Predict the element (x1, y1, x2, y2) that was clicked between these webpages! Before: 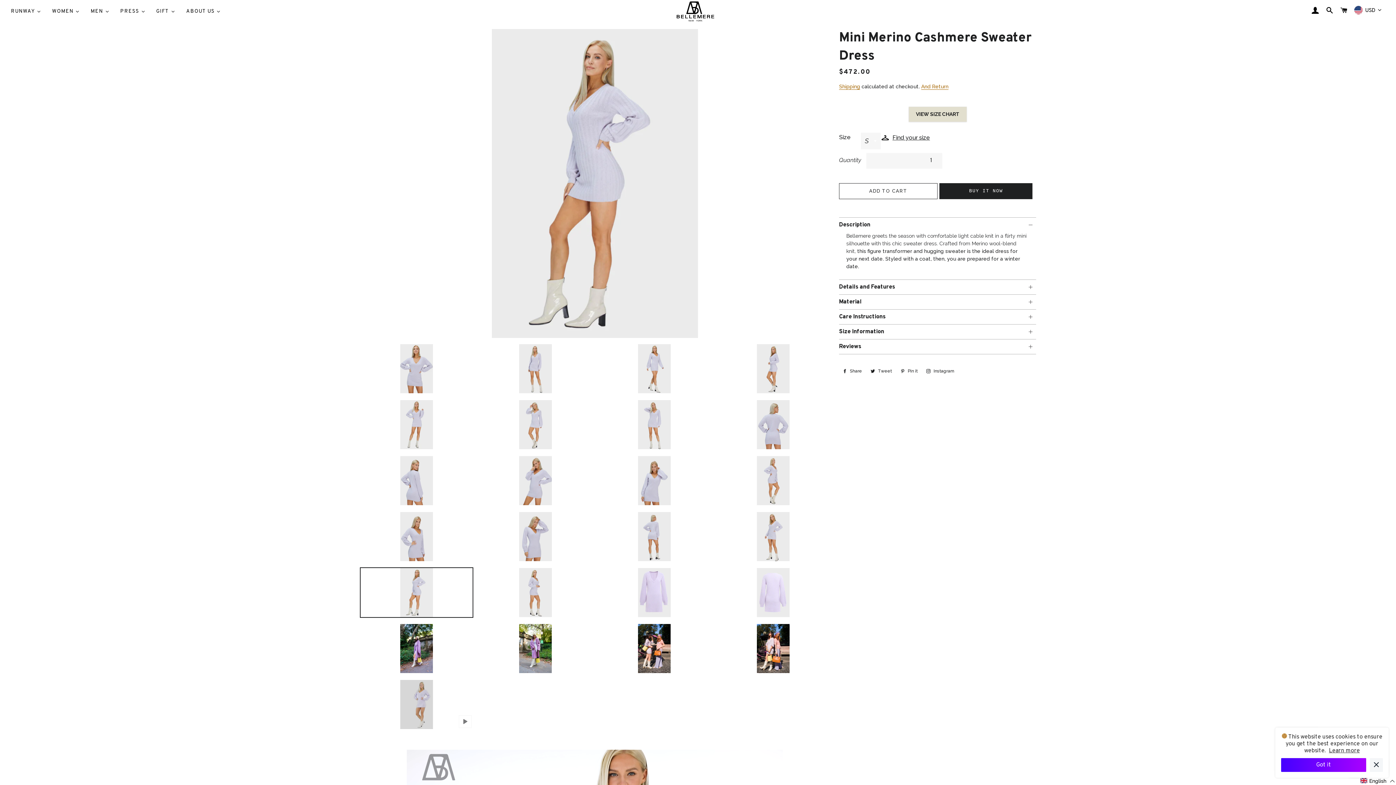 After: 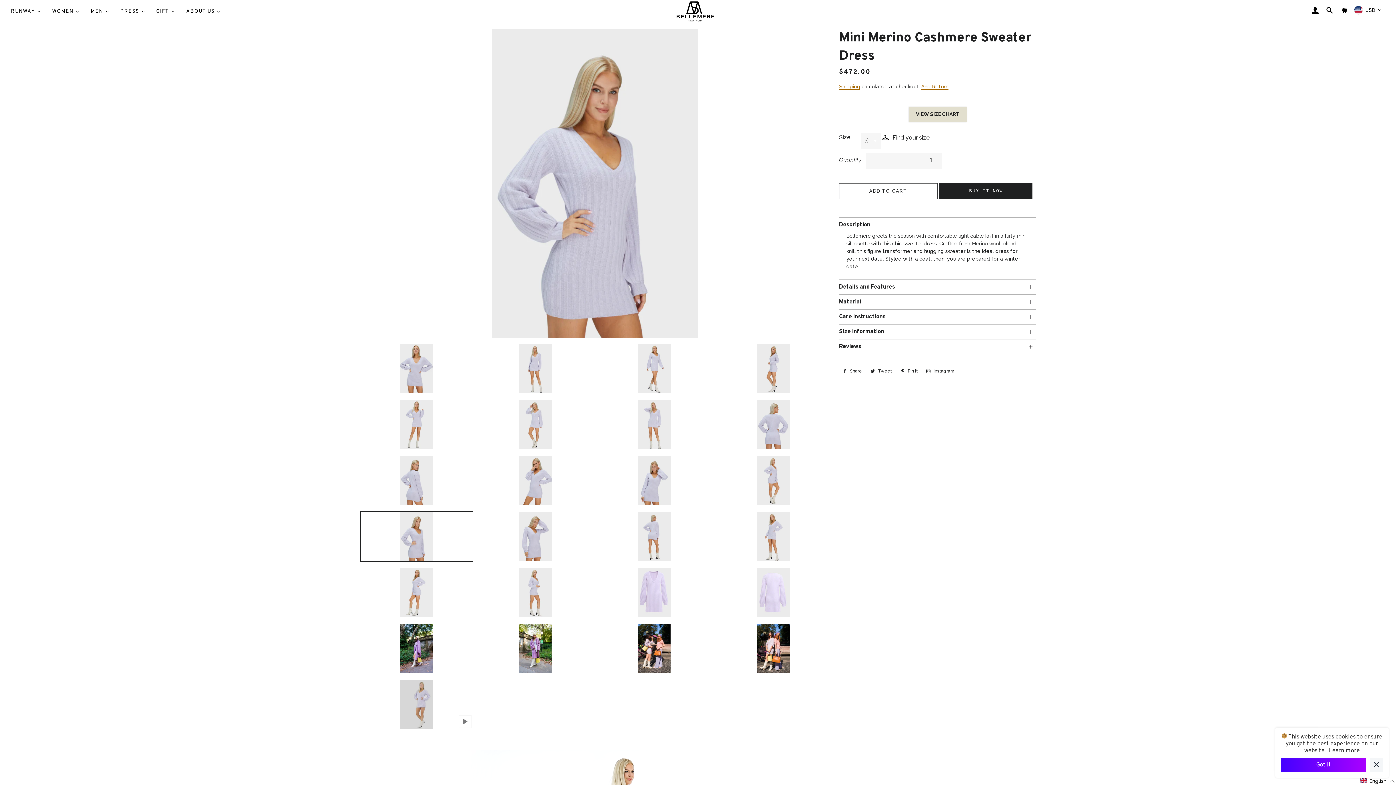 Action: bbox: (360, 511, 473, 562)